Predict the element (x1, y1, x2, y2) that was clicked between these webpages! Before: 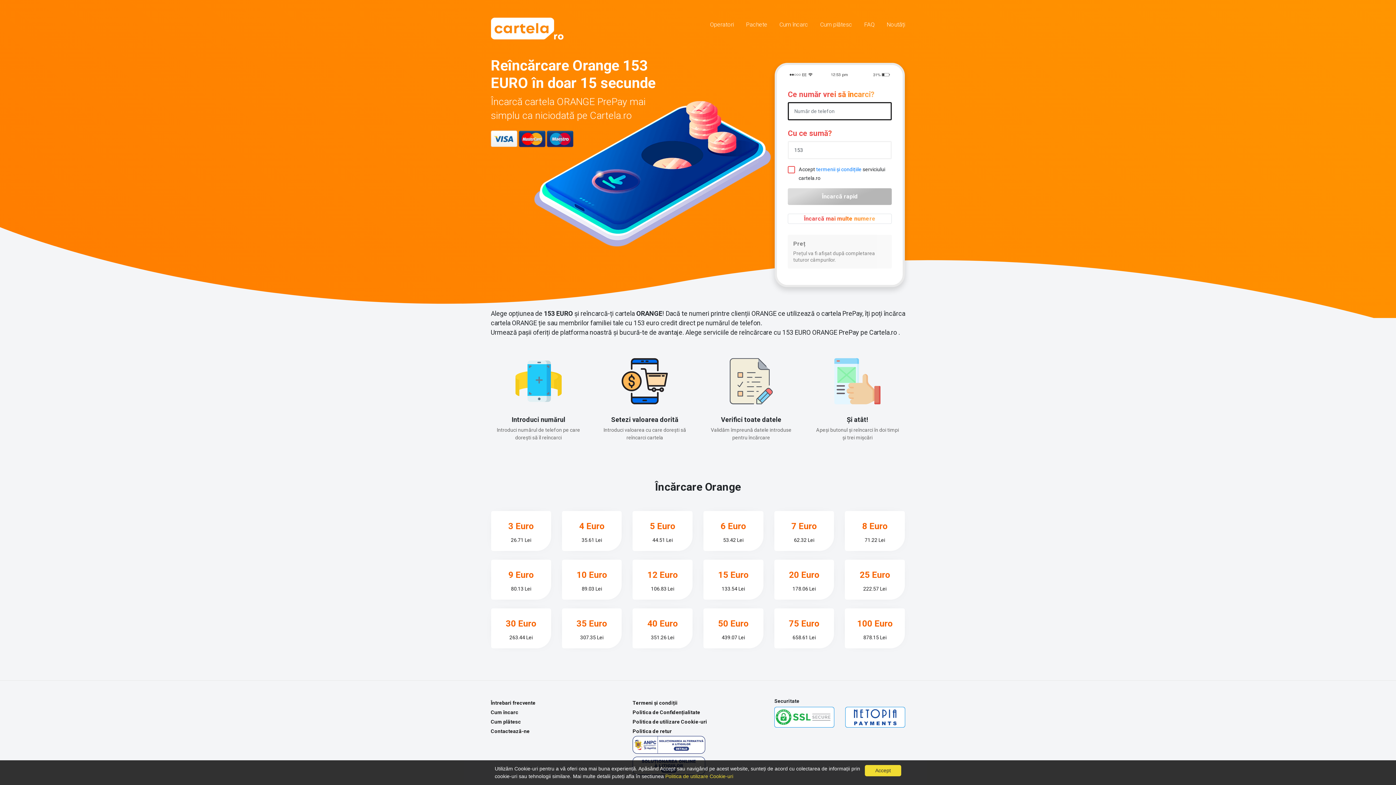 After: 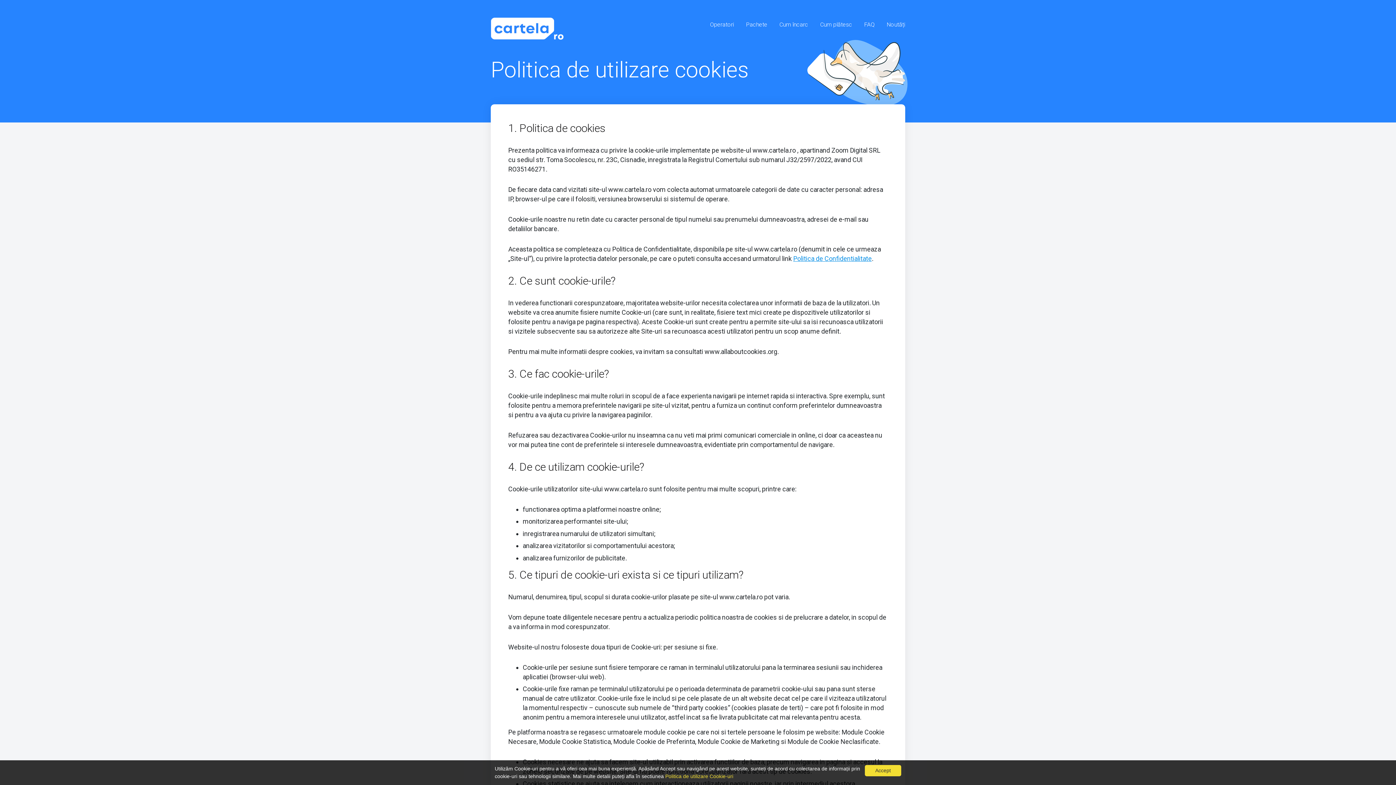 Action: label: Politica de utilizare Cookie-uri bbox: (665, 773, 733, 779)